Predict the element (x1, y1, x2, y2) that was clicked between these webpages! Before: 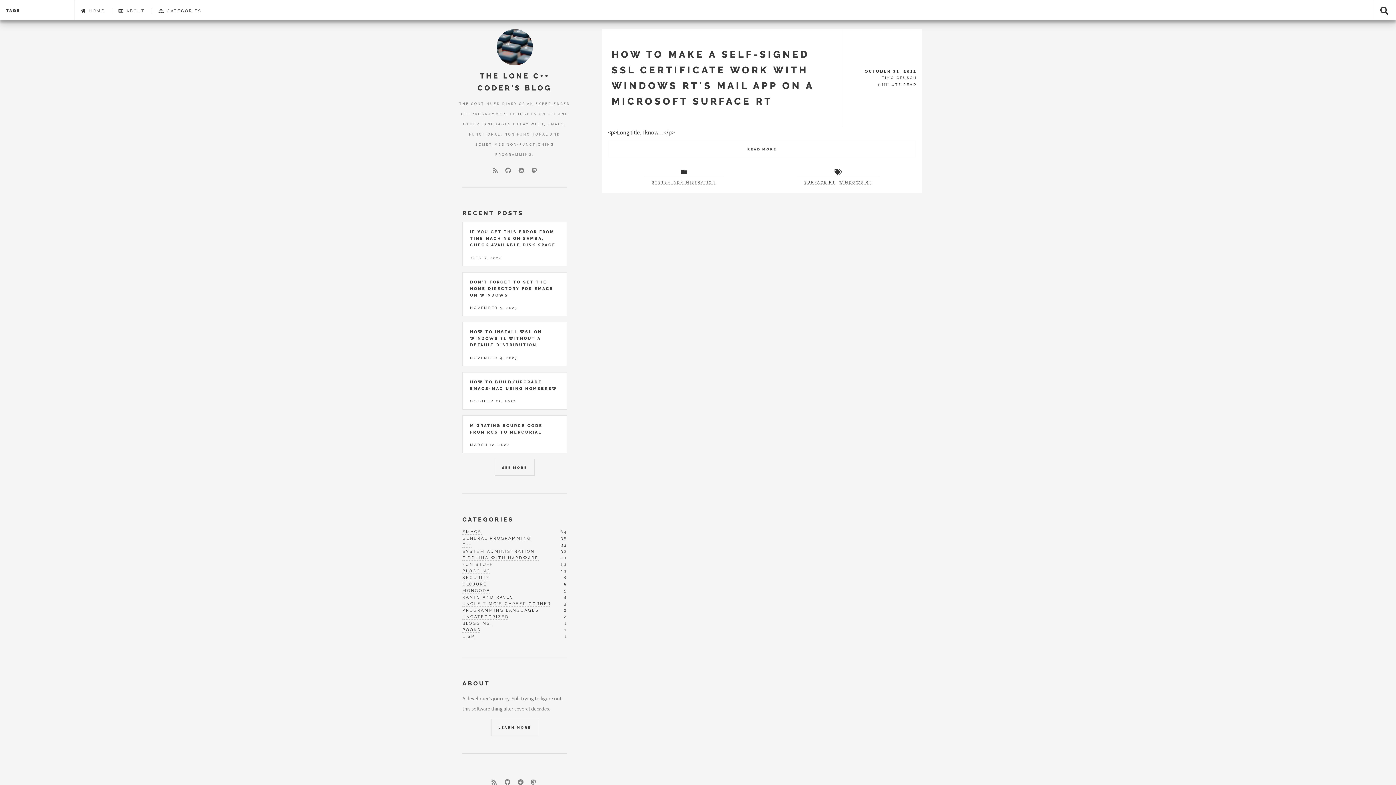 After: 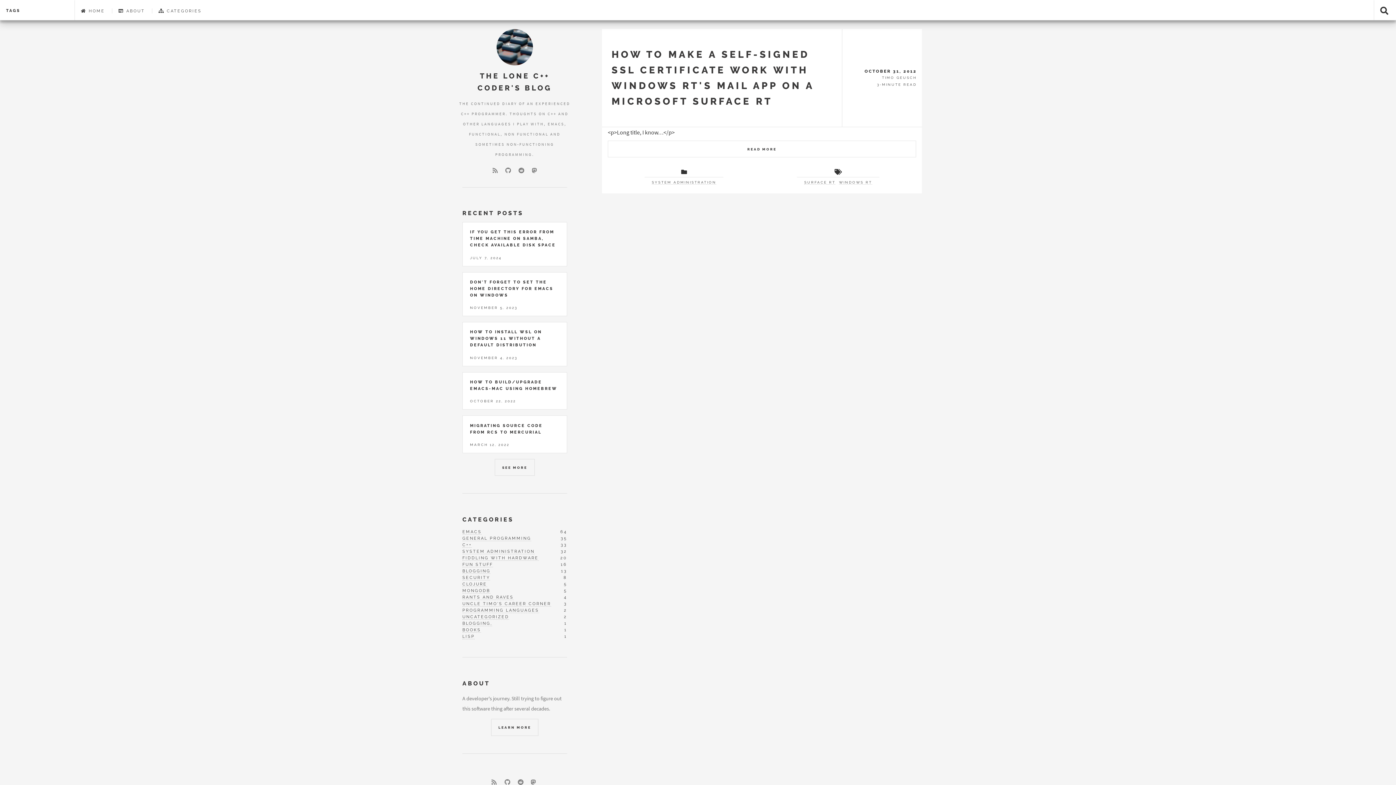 Action: label: SURFACE RT bbox: (804, 180, 835, 184)